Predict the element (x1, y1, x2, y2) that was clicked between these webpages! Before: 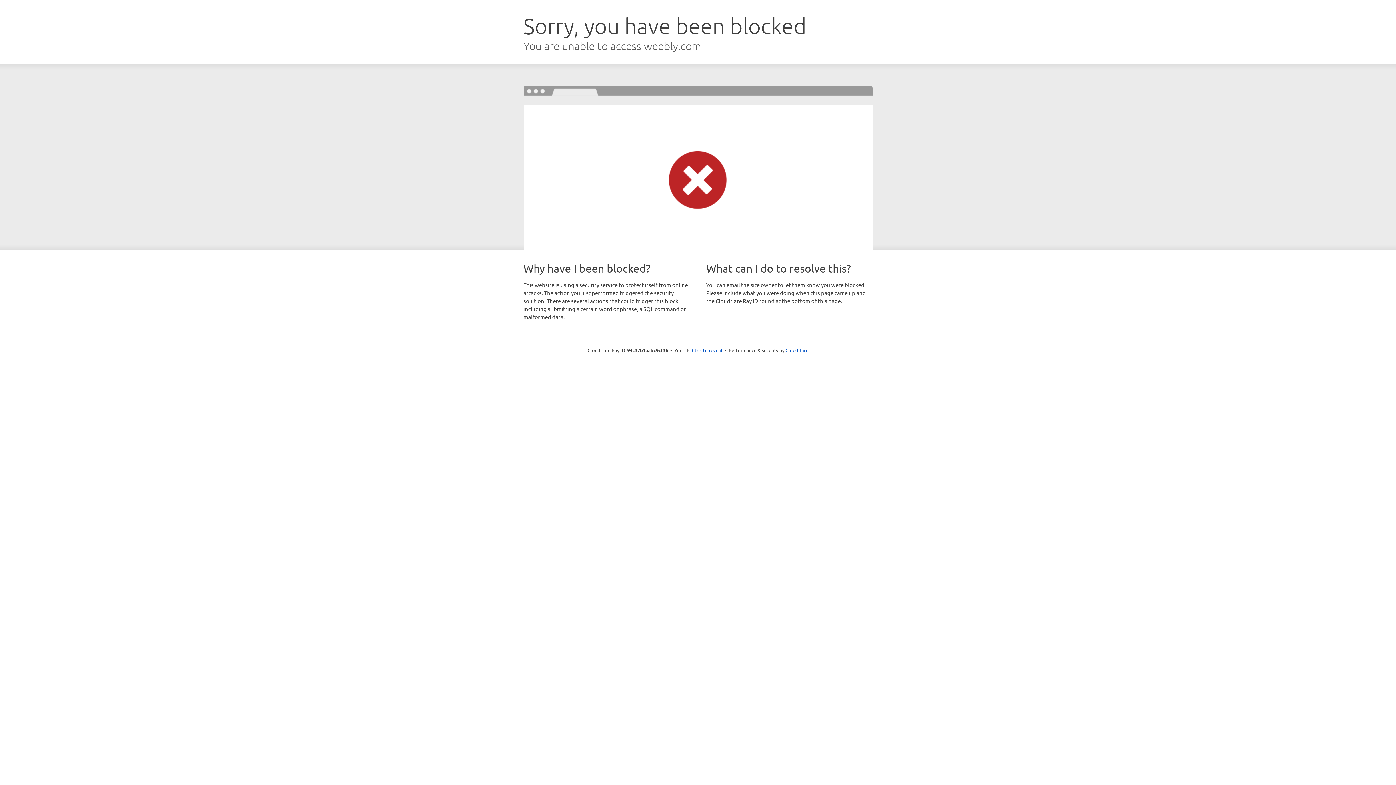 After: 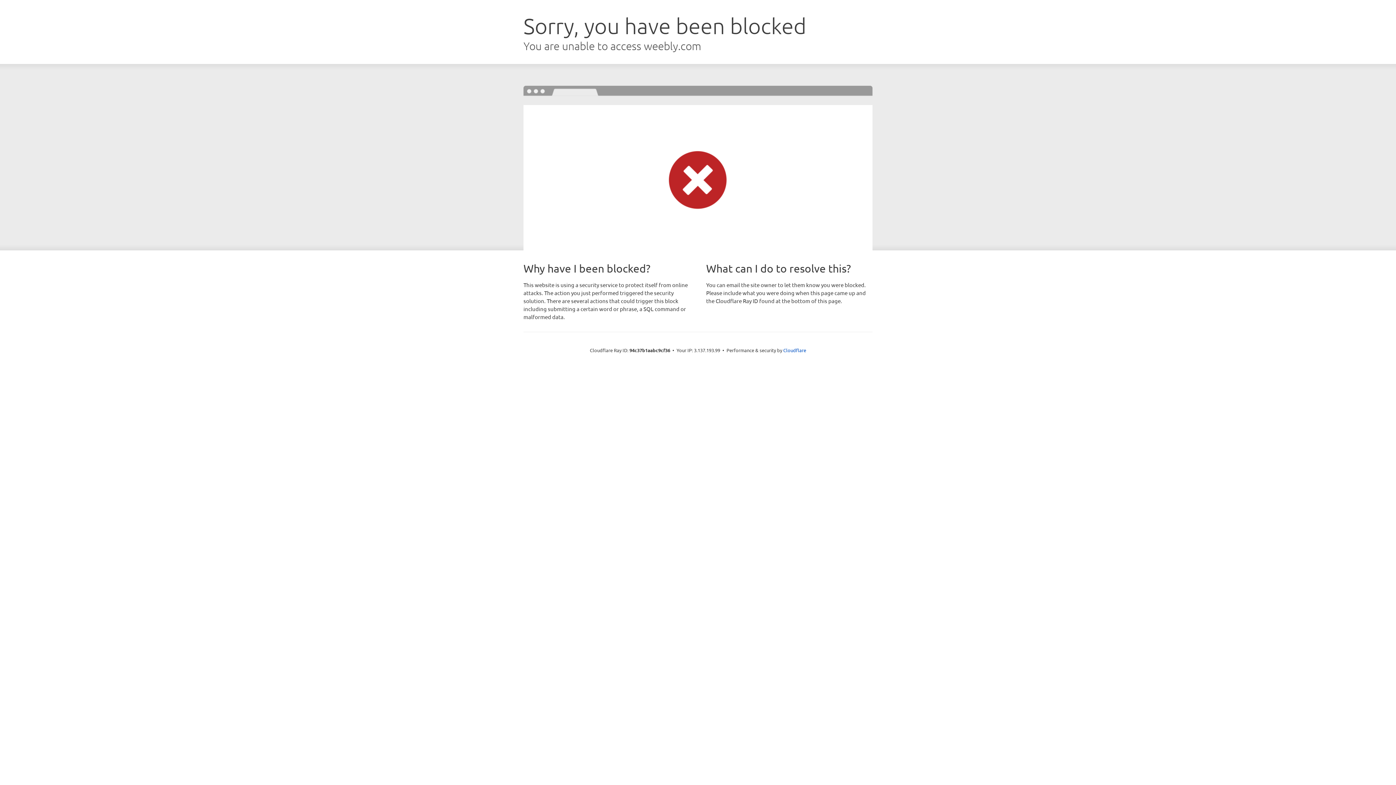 Action: label: Click to reveal bbox: (692, 346, 722, 353)